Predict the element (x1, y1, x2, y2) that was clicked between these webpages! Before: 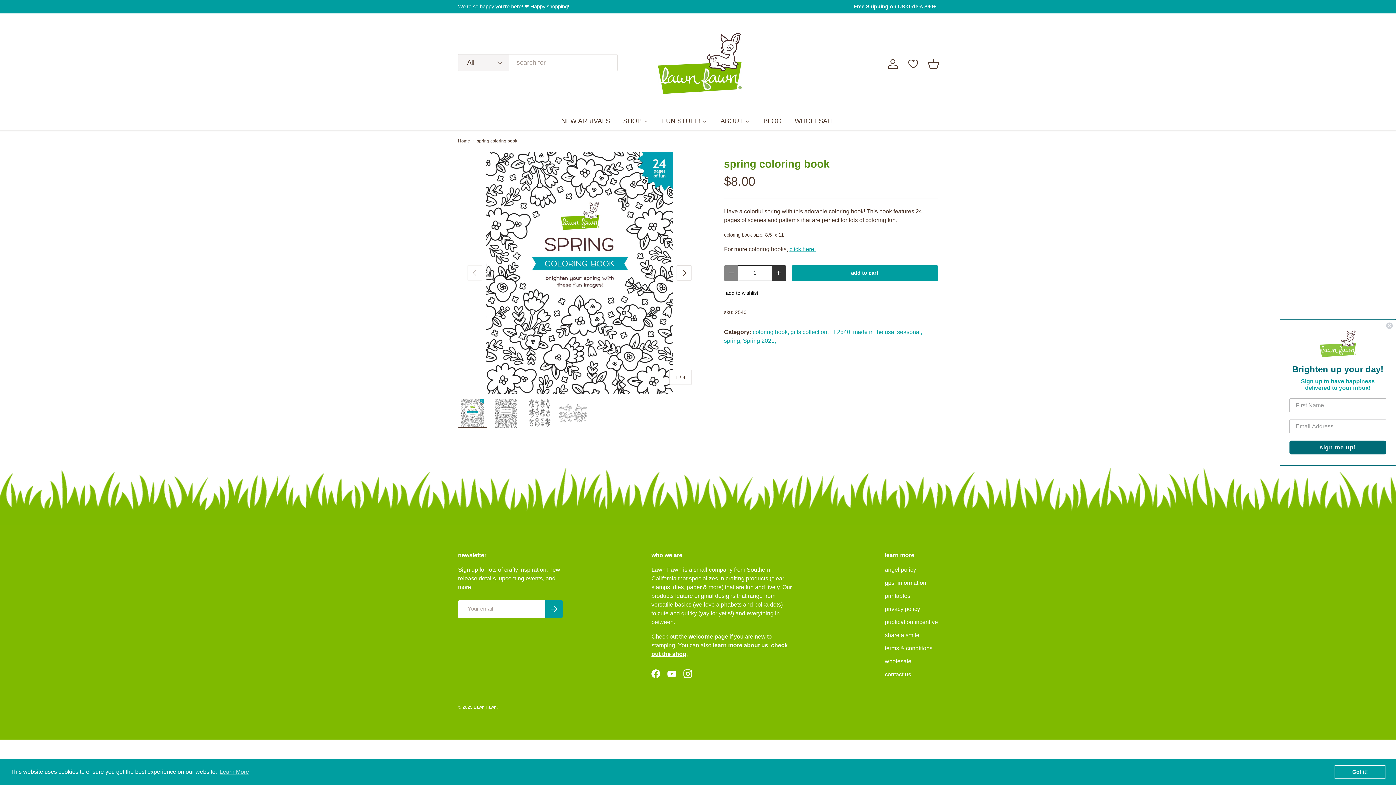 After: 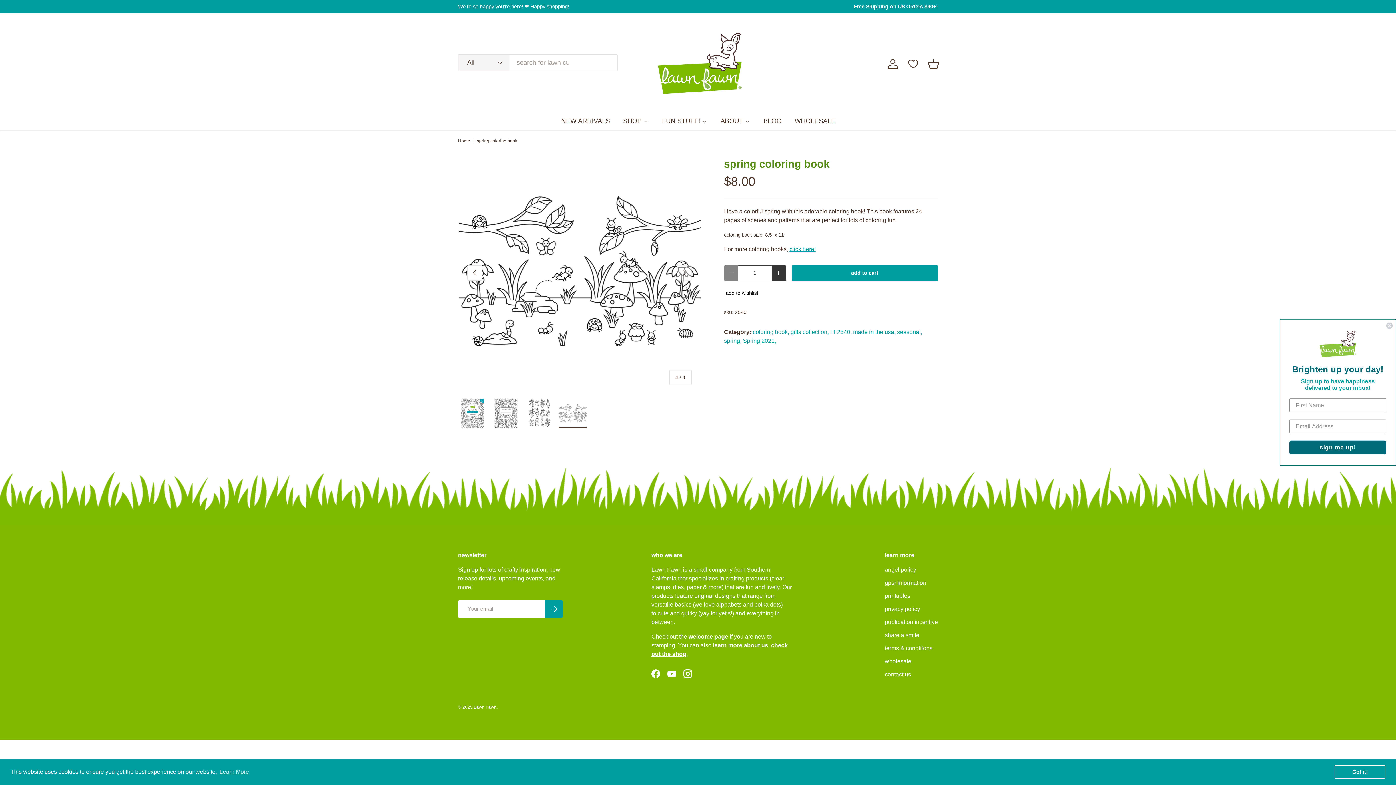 Action: label: Load image 4 in gallery view bbox: (558, 398, 587, 428)